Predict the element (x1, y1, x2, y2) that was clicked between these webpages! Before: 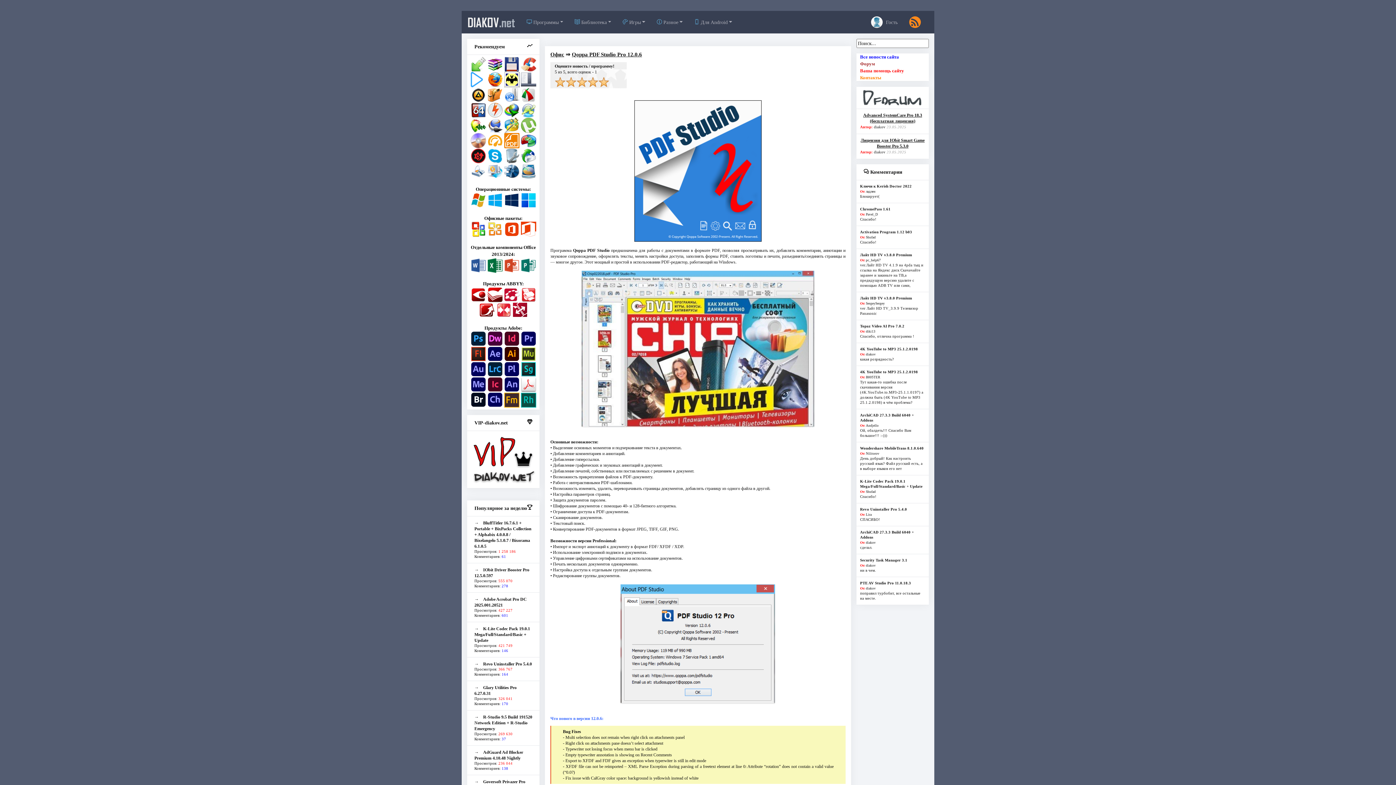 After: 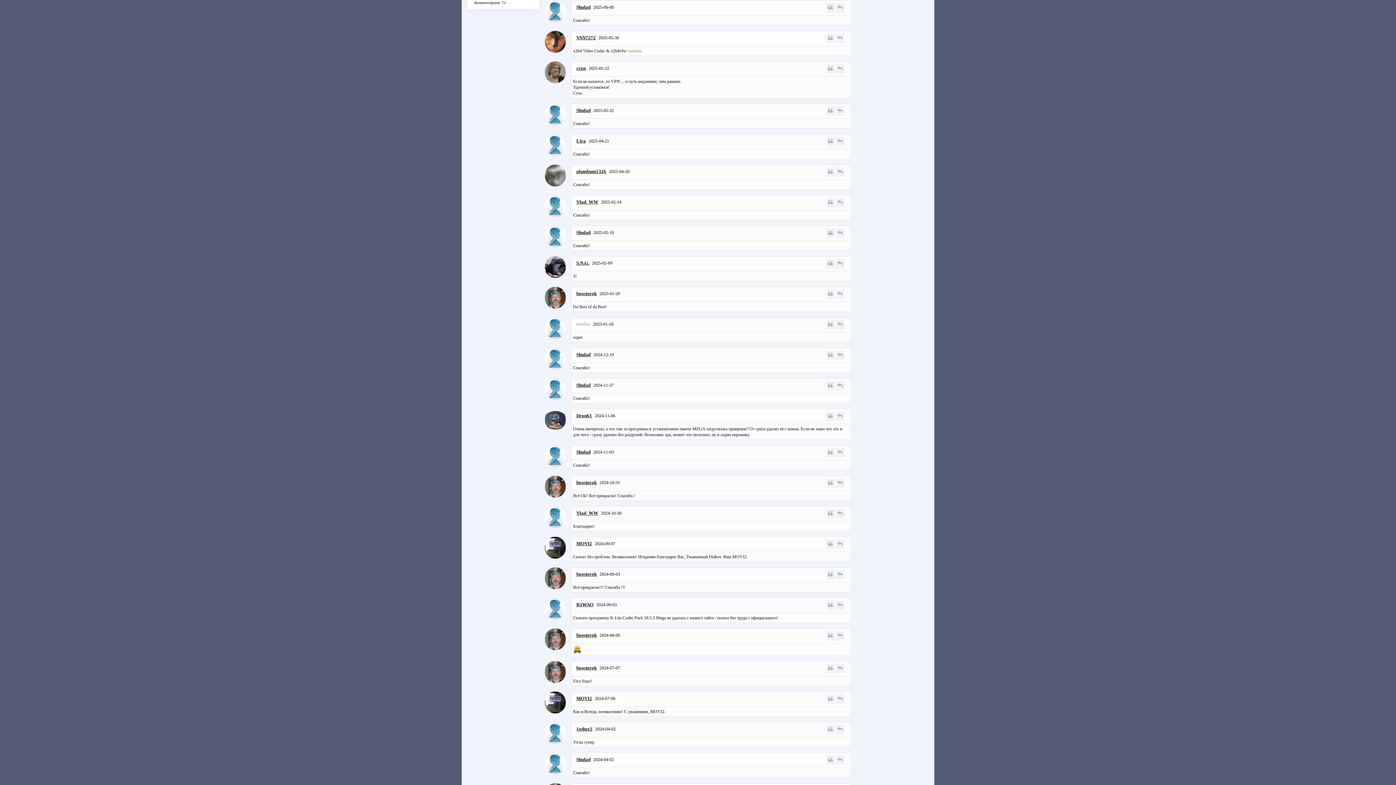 Action: bbox: (856, 475, 929, 503) label: K-Lite Codec Pack 19.0.1 Mega/Full/Standard/Basic + Update
От: Shufad
Спасибо!